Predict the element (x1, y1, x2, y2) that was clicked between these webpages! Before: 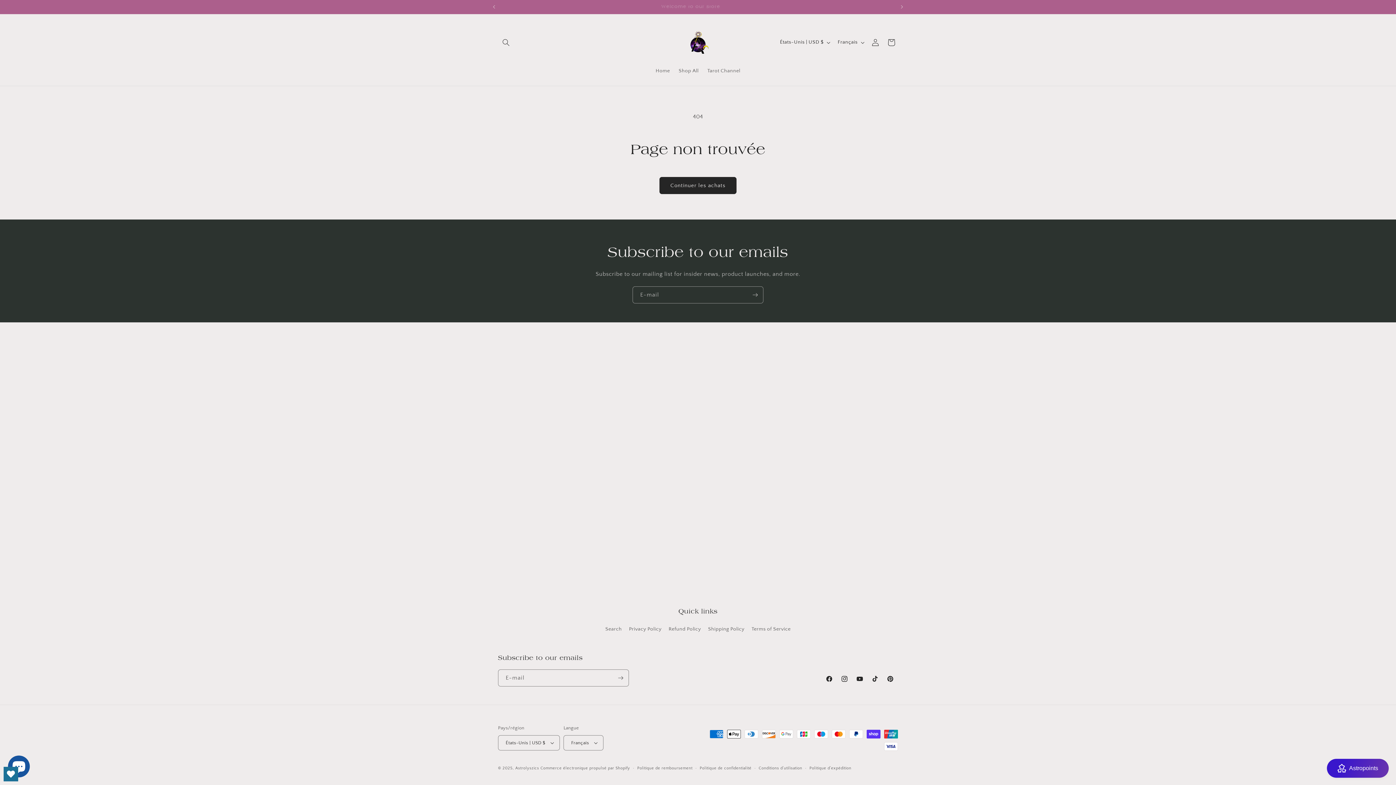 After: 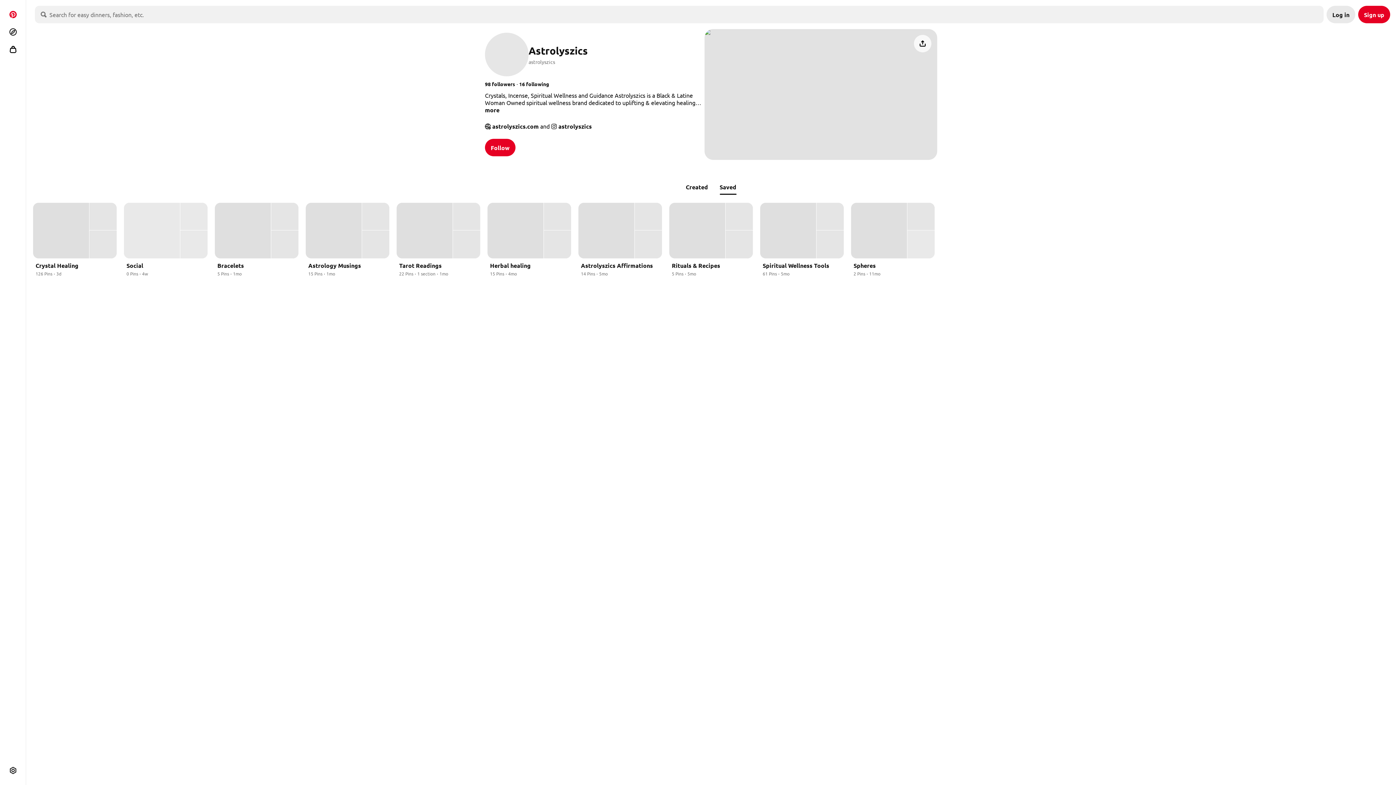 Action: bbox: (882, 671, 898, 686) label: Pinterest